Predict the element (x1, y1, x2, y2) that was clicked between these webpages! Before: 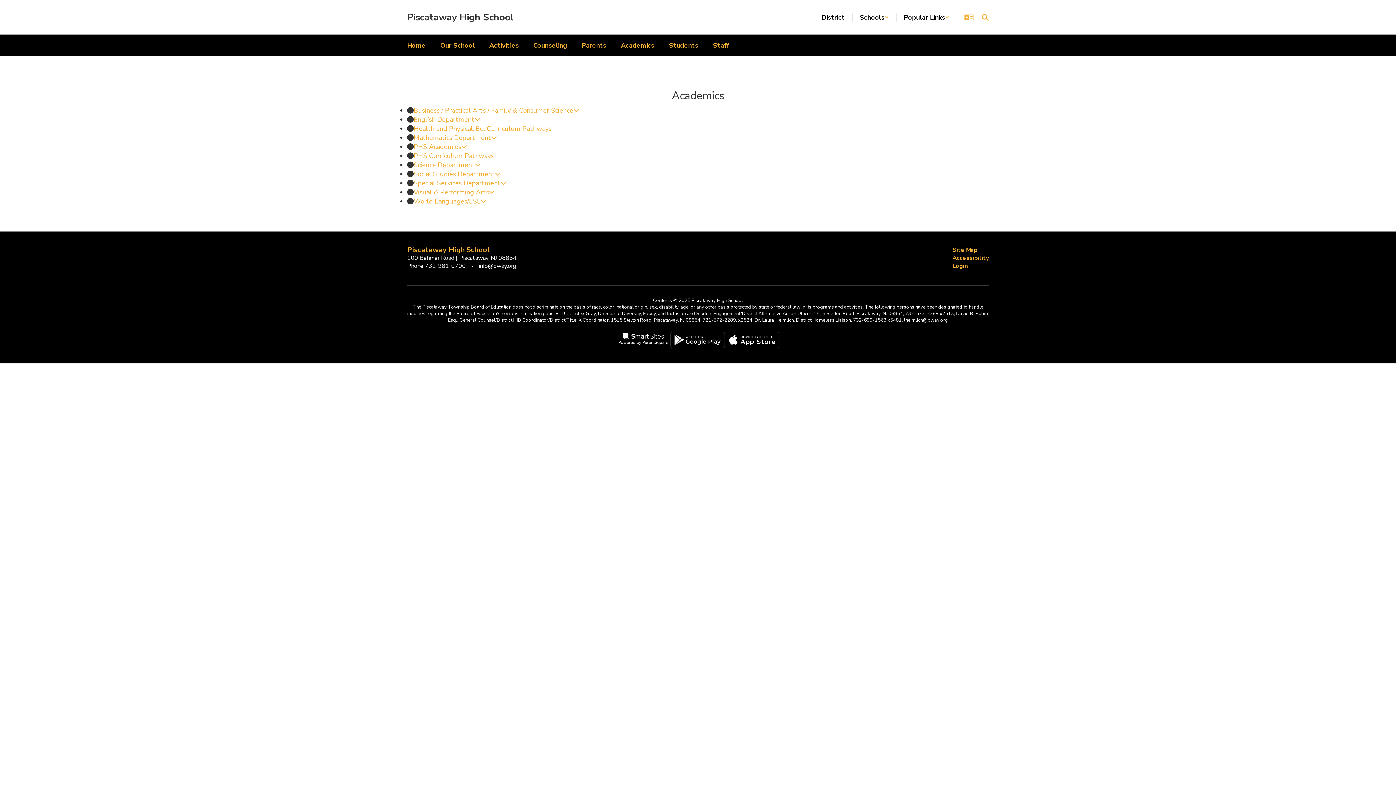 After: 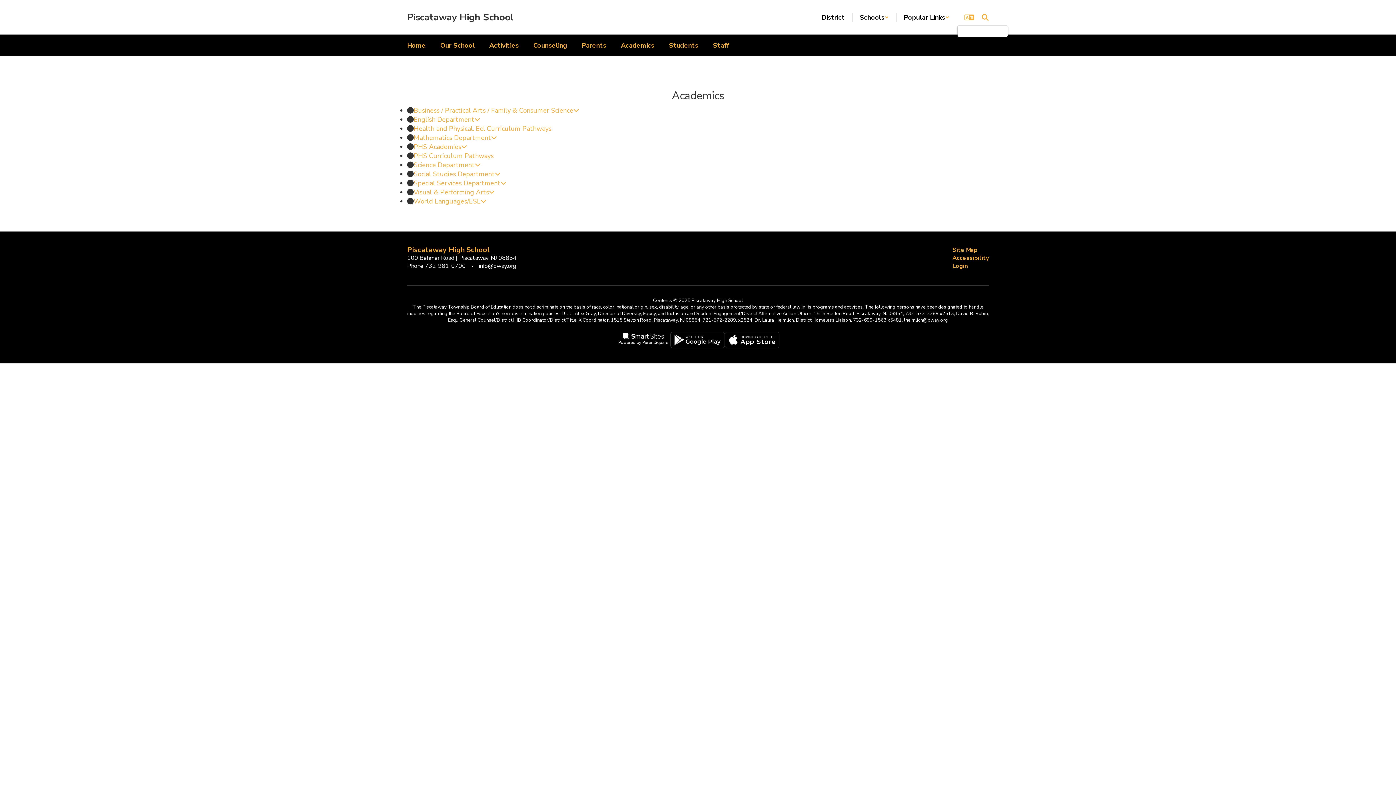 Action: label: Translate this site bbox: (964, 14, 974, 20)